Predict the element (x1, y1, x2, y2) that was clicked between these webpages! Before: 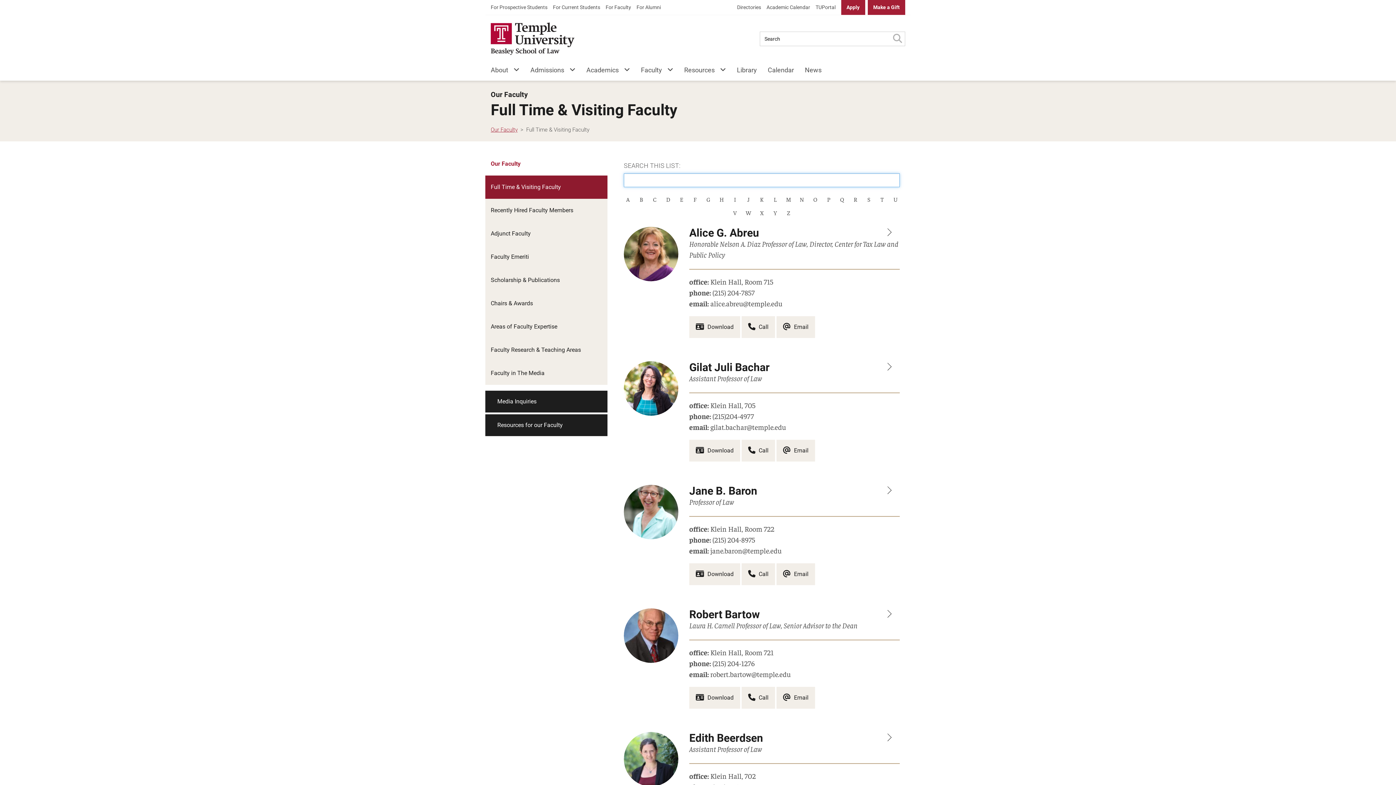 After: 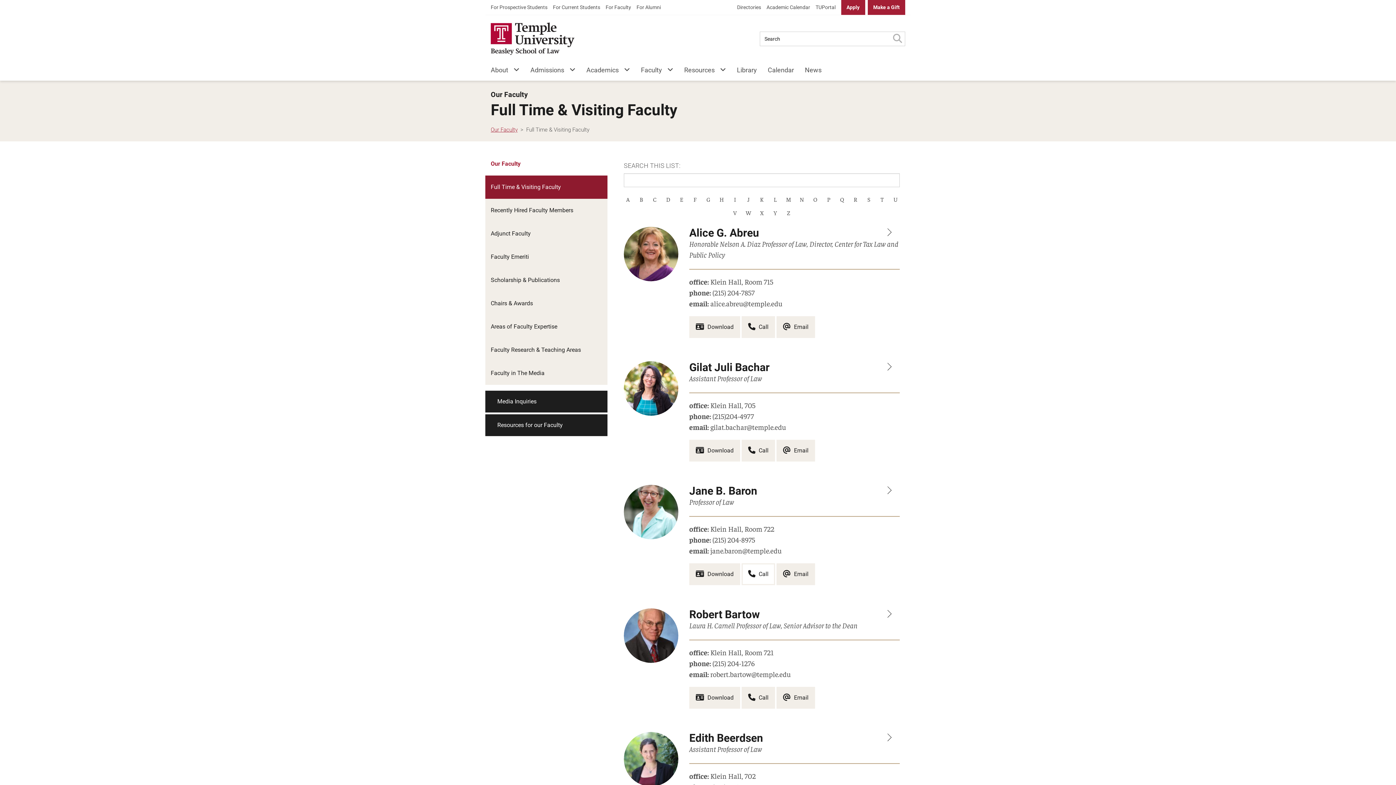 Action: label:  Call bbox: (741, 563, 775, 585)